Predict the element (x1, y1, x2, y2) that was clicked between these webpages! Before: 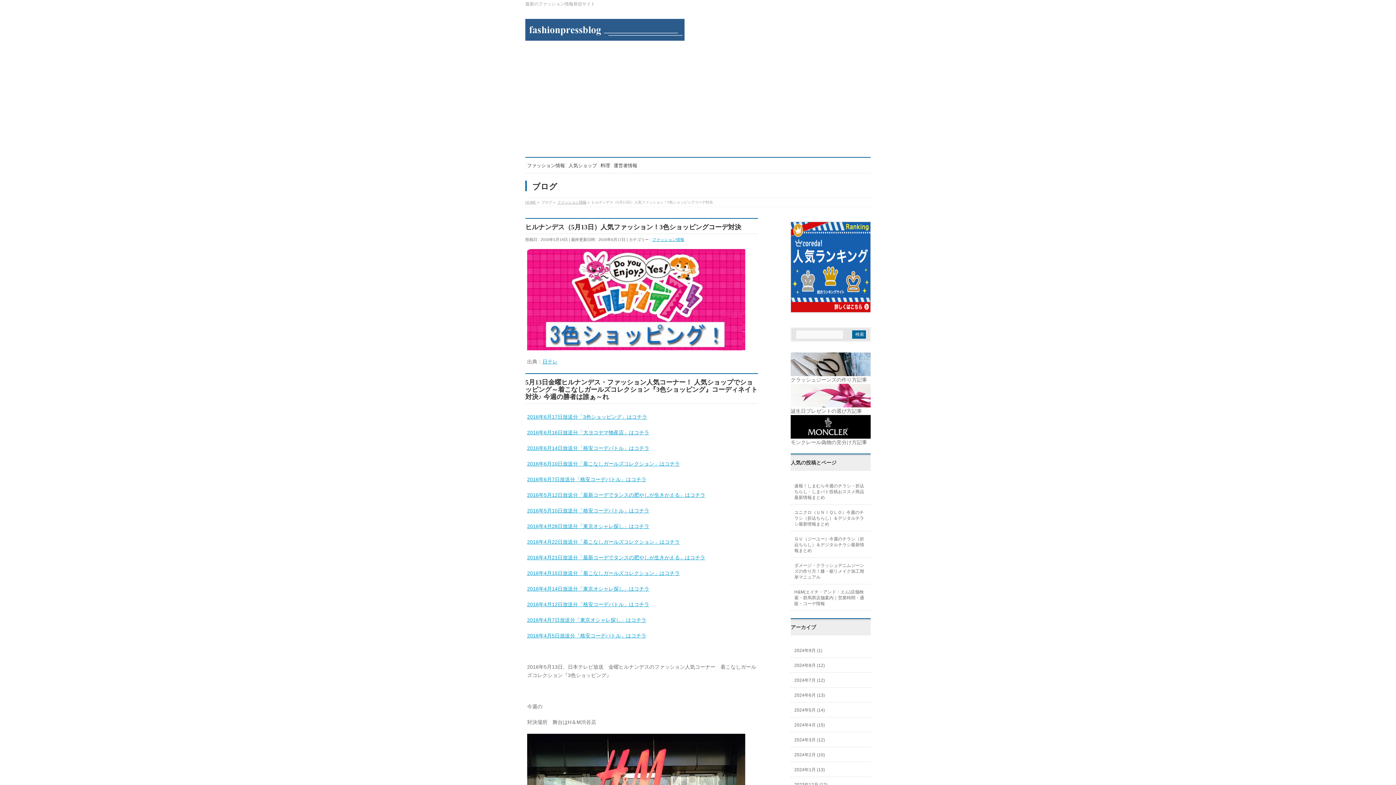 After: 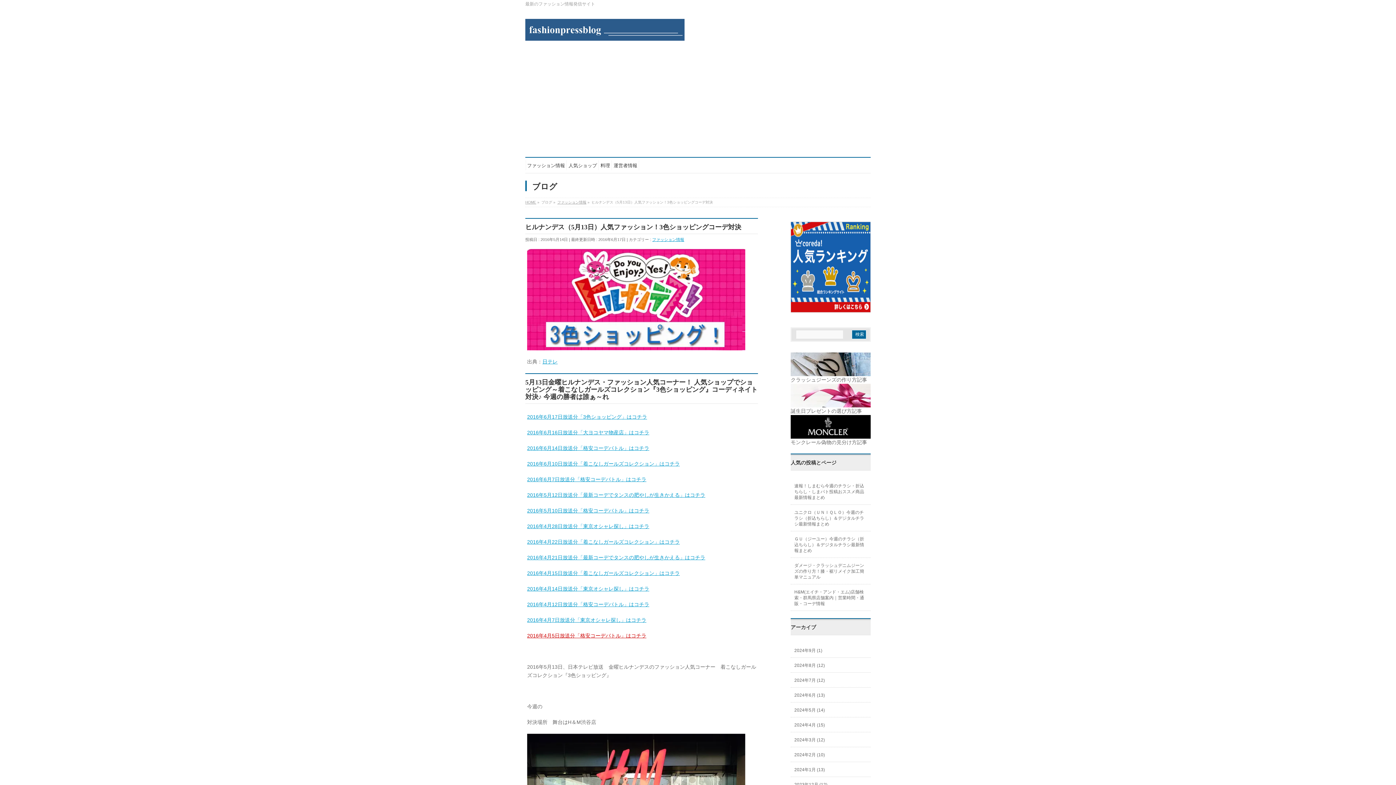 Action: bbox: (527, 633, 646, 638) label: 2016年4月5日放送分「格安コーデバトル」はコチラ